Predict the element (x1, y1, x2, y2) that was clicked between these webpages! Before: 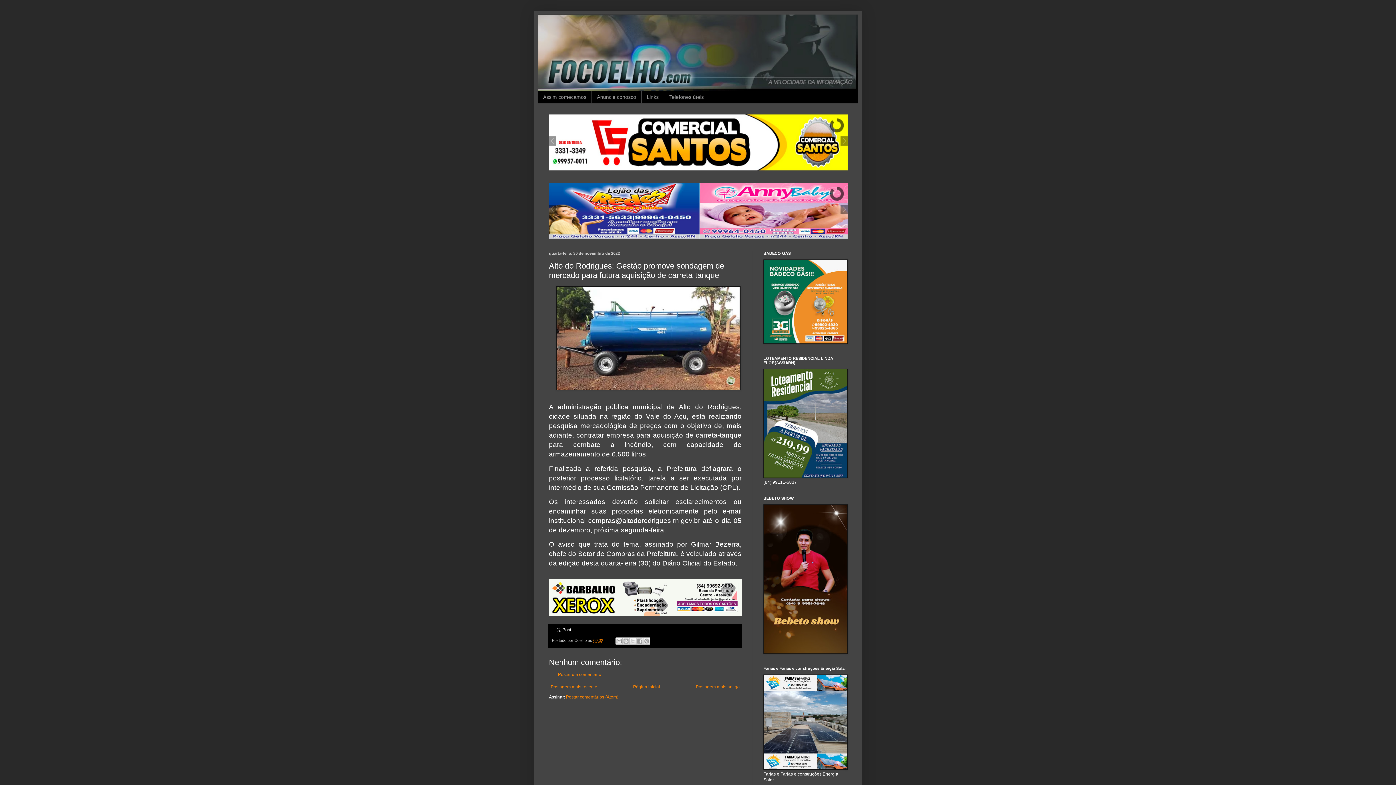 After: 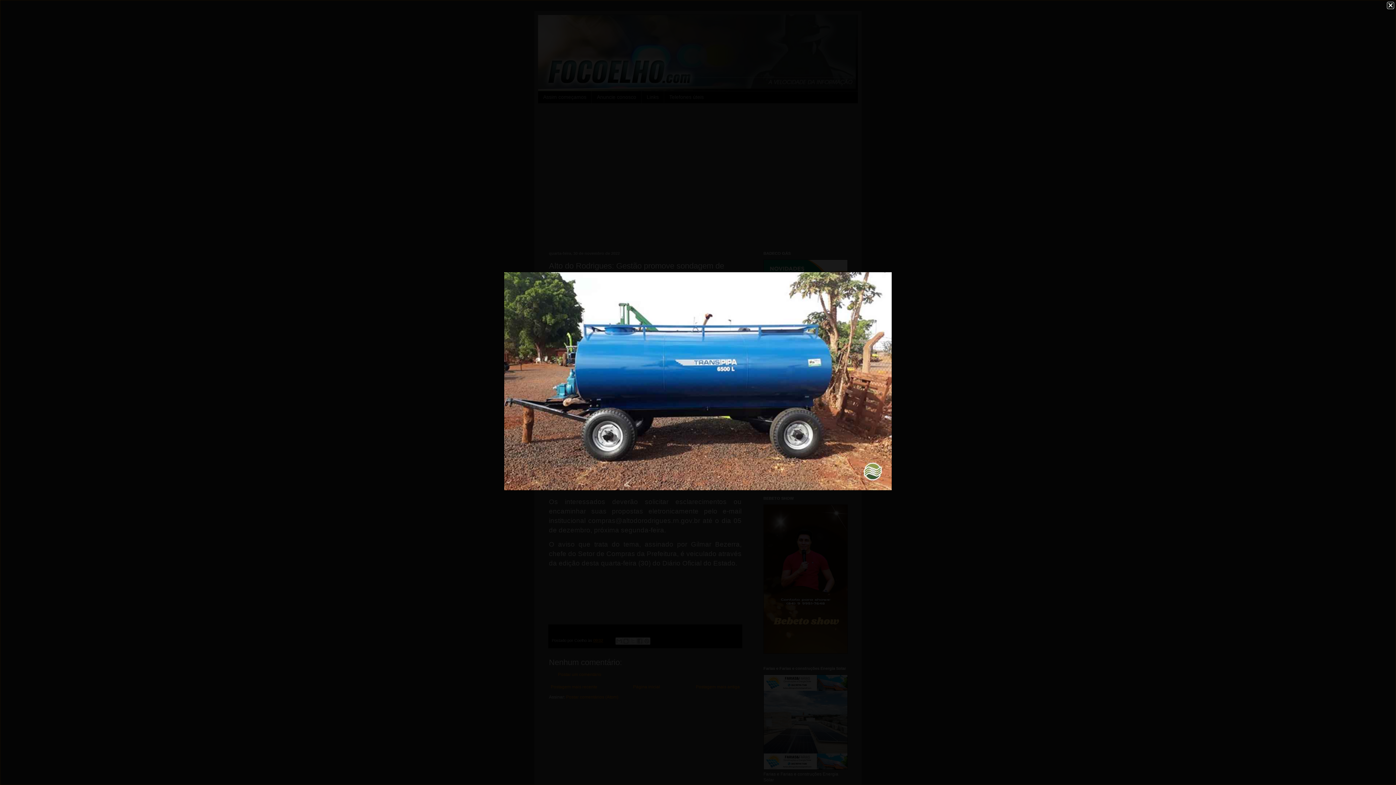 Action: bbox: (555, 384, 740, 392)